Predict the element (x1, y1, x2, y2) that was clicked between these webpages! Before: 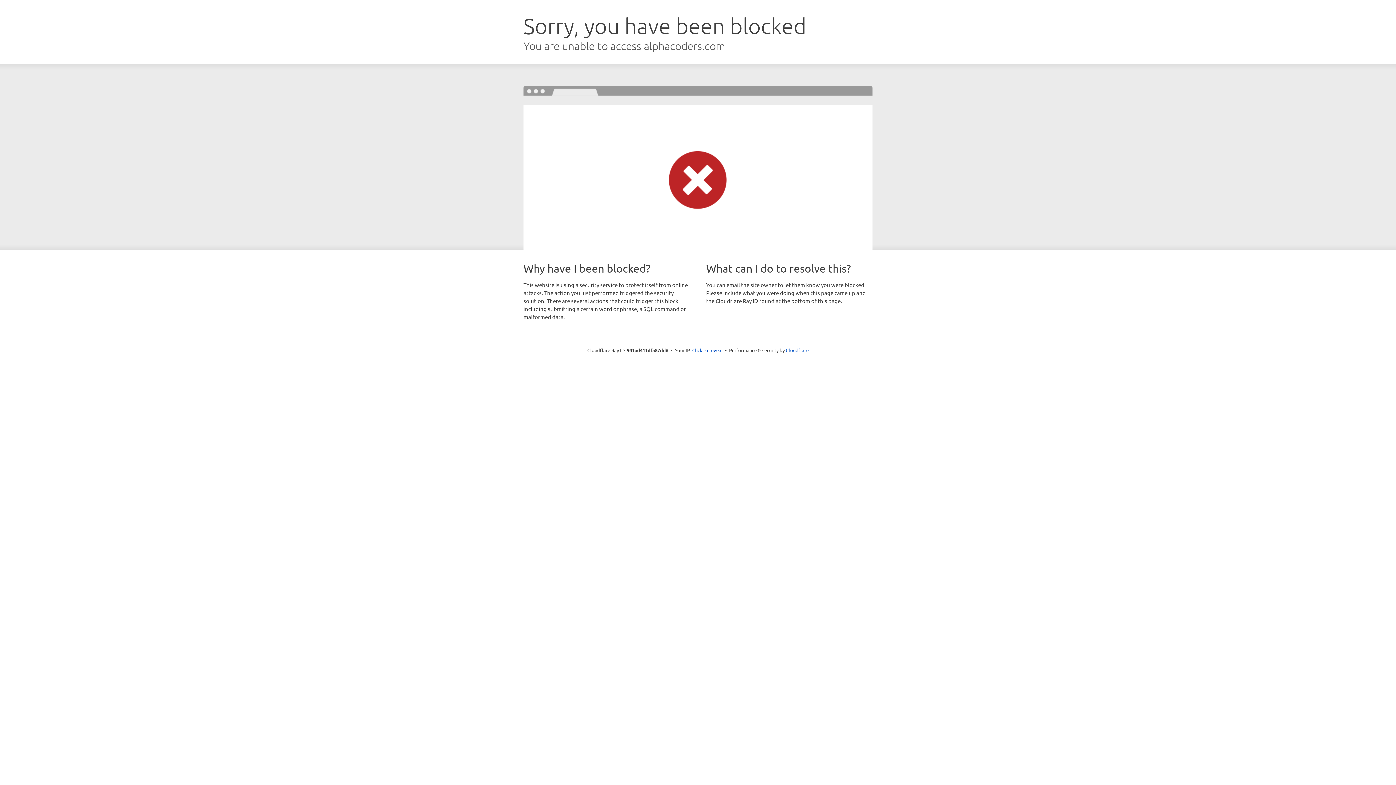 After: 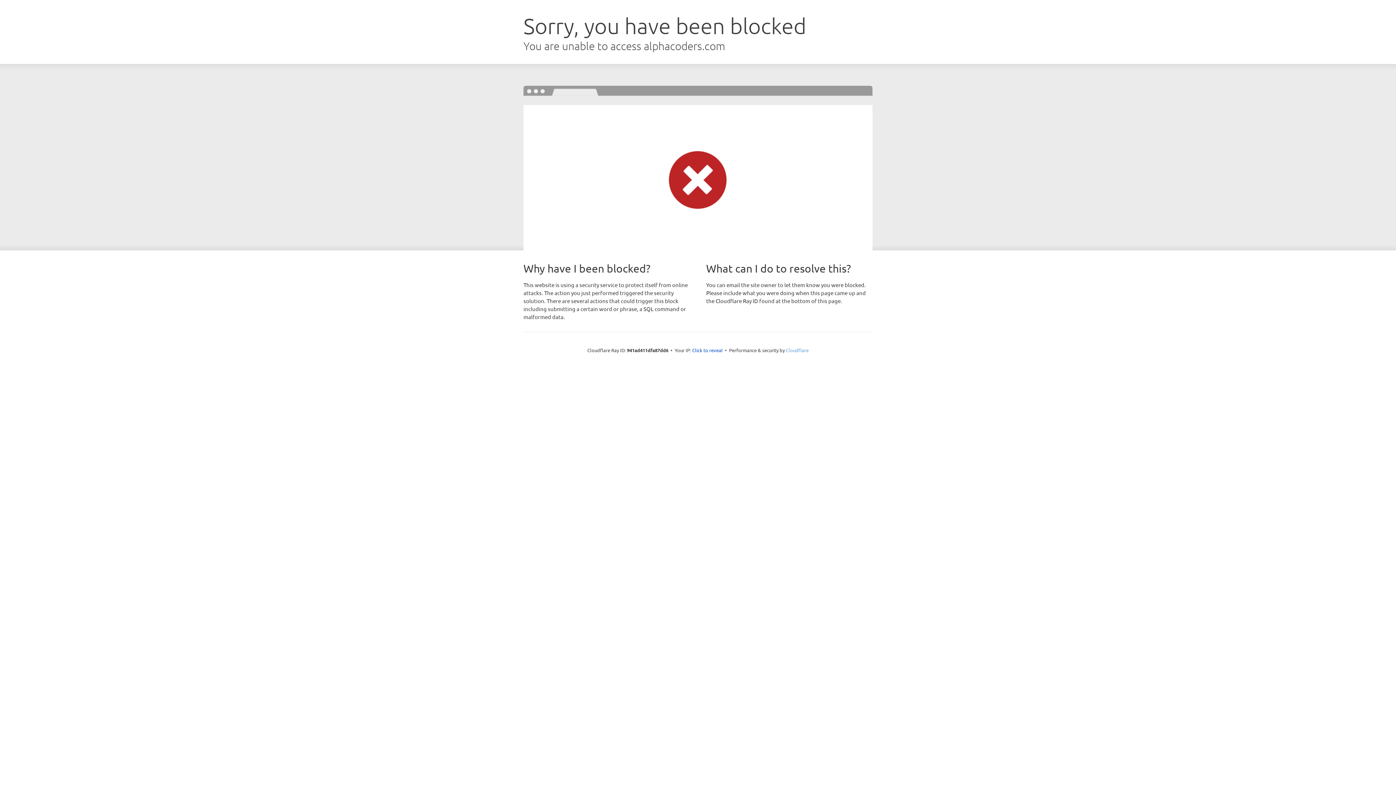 Action: bbox: (786, 347, 808, 353) label: Cloudflare